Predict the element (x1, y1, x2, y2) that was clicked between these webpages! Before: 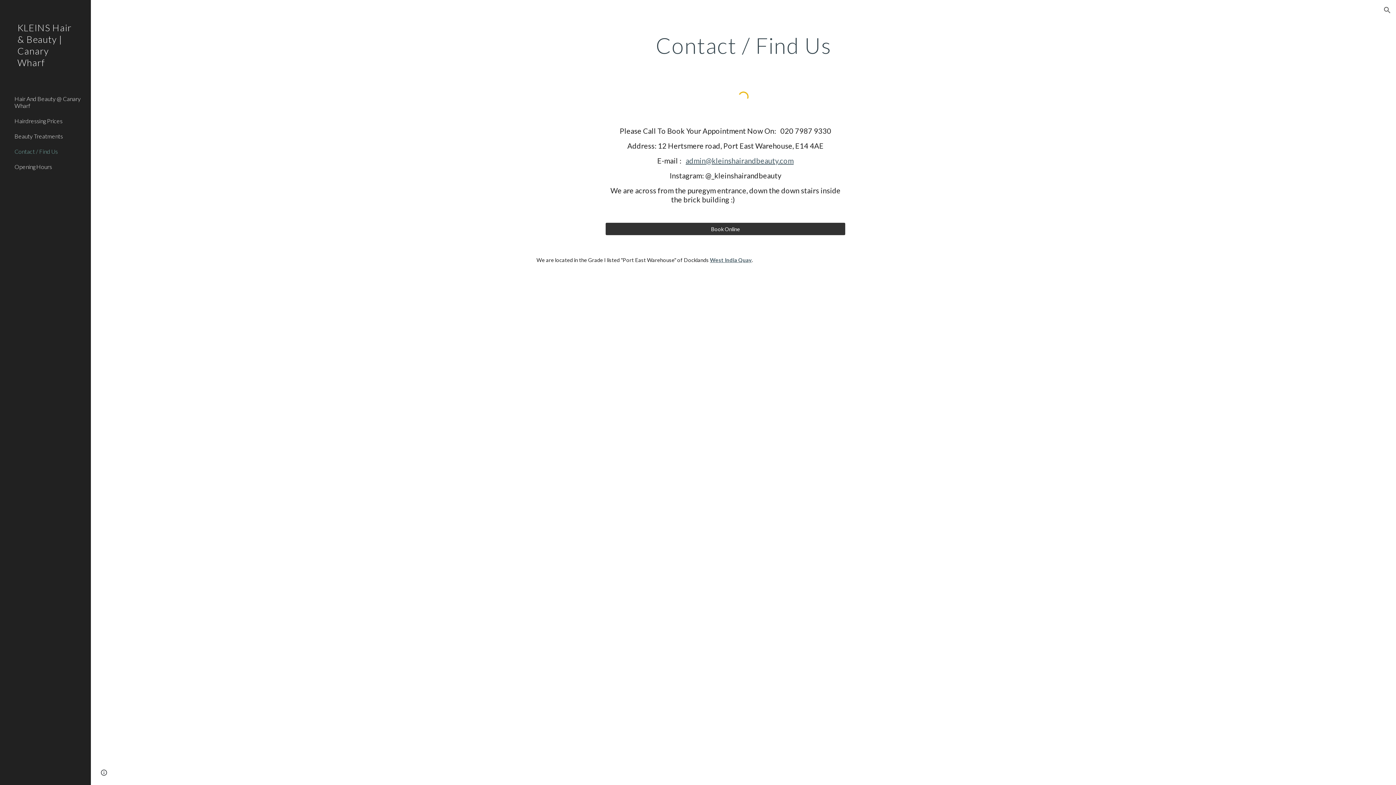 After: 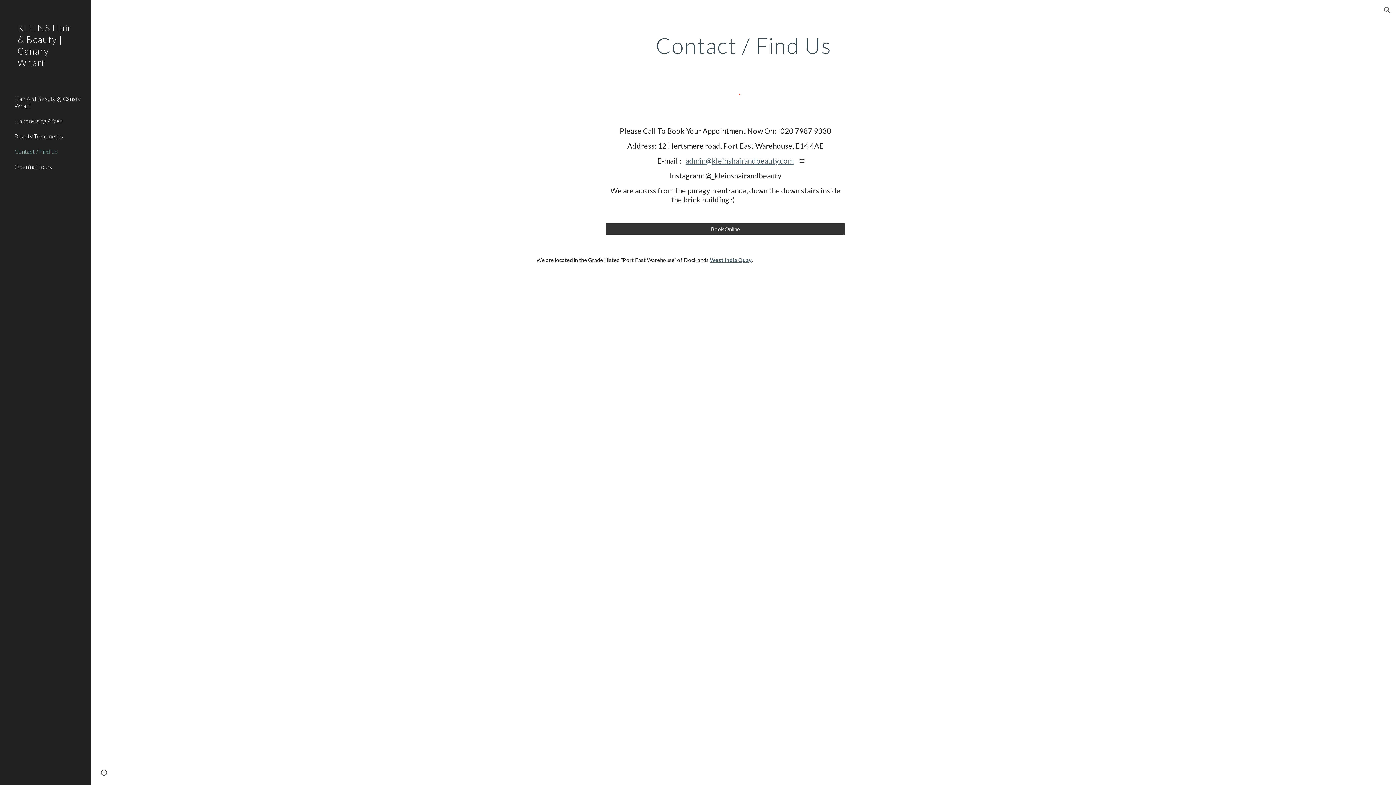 Action: bbox: (685, 156, 793, 165) label: admin@kleinshairandbeauty.com